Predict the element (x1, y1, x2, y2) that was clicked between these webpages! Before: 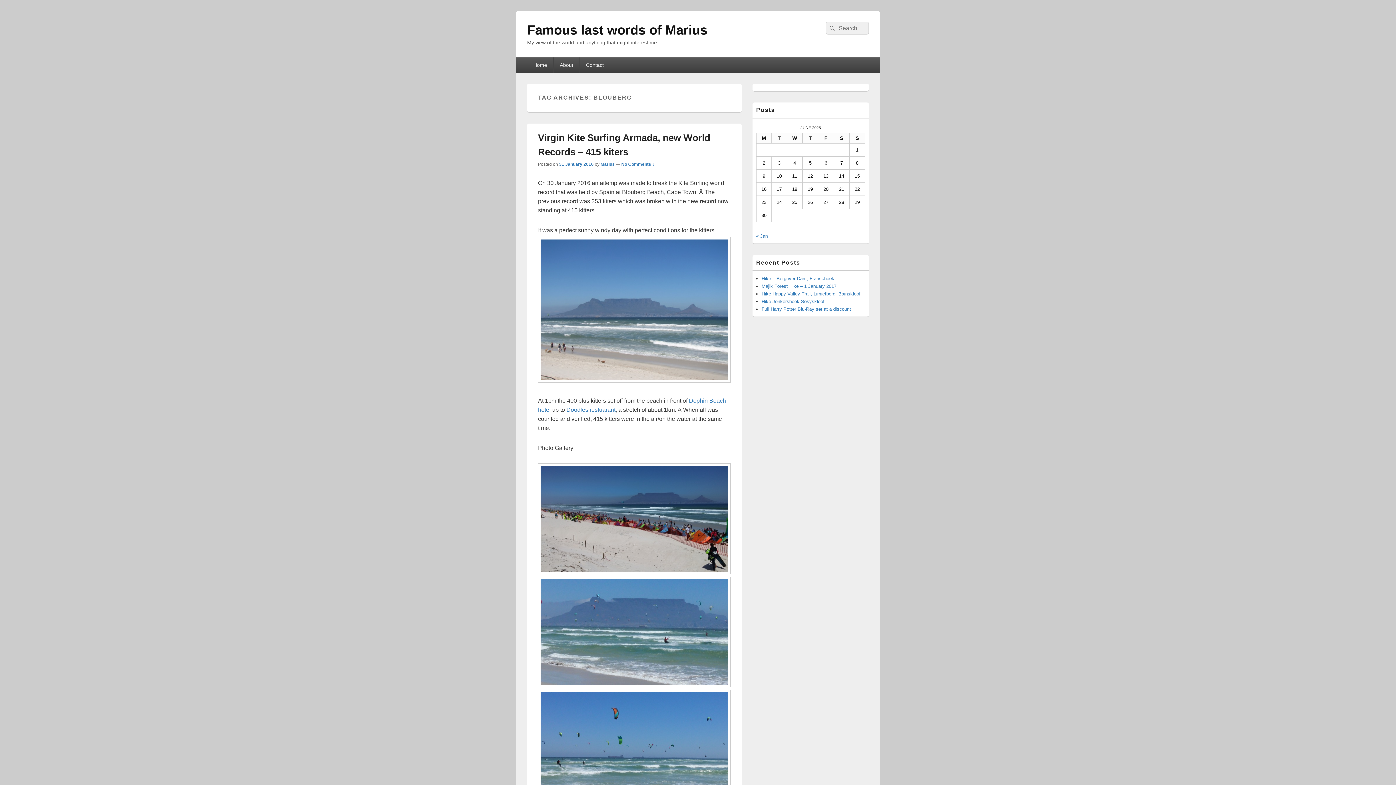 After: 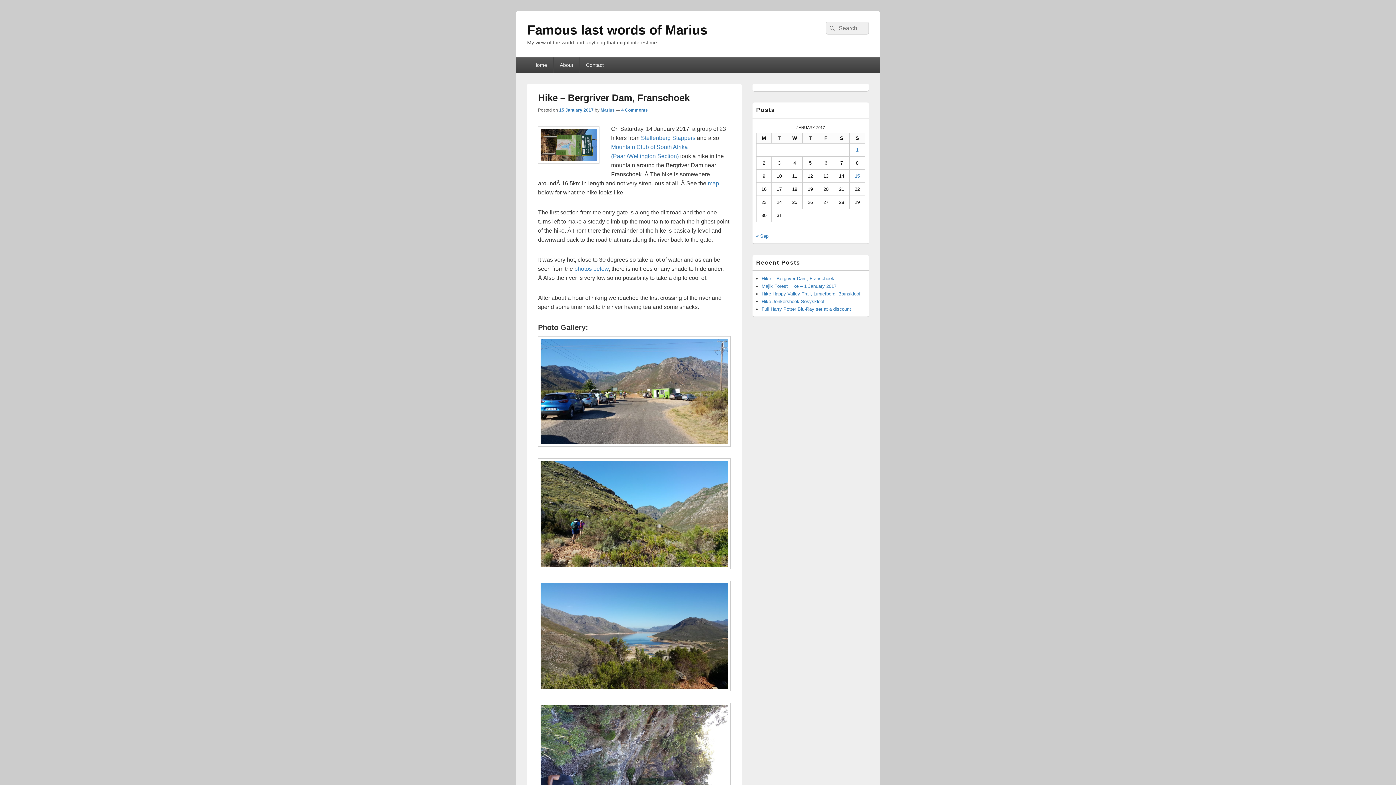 Action: bbox: (761, 276, 834, 281) label: Hike – Bergriver Dam, Franschoek